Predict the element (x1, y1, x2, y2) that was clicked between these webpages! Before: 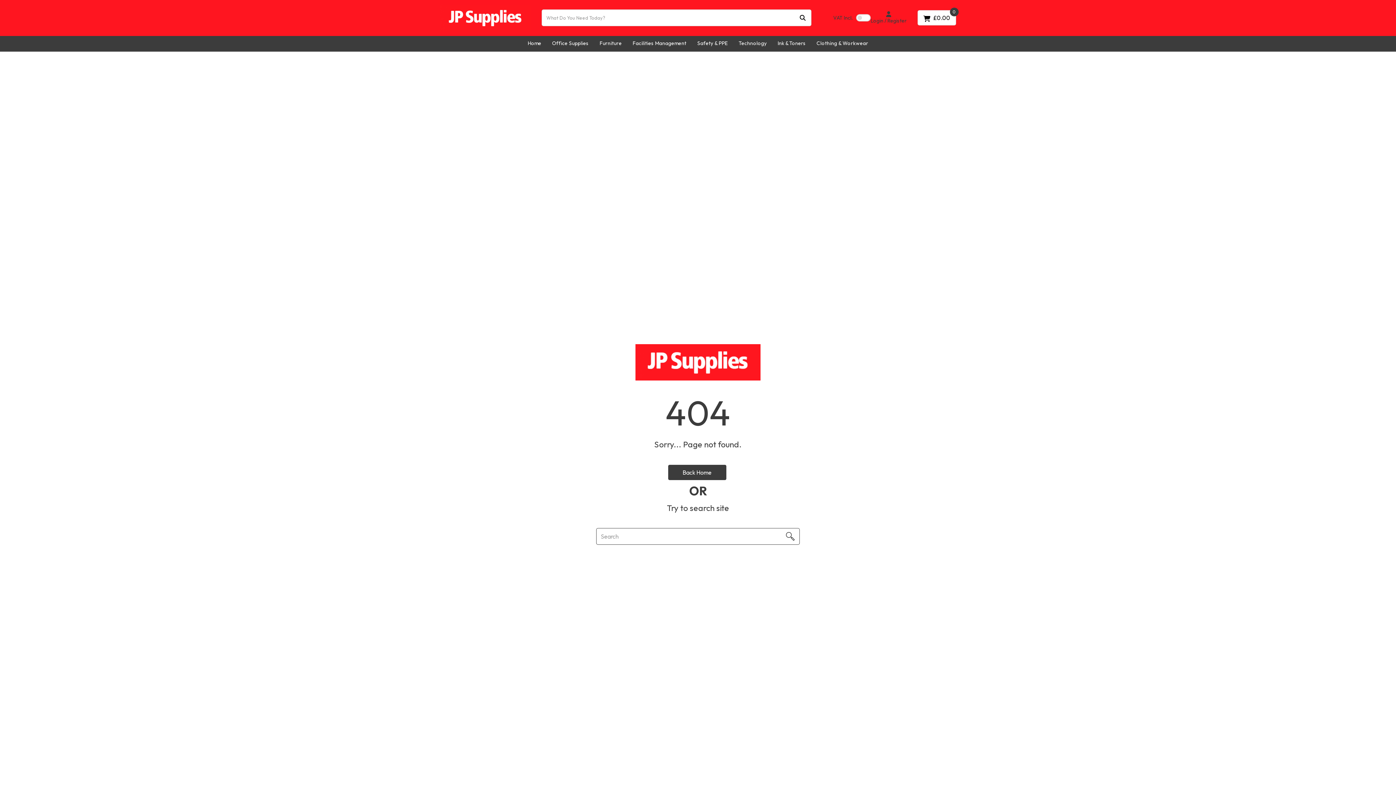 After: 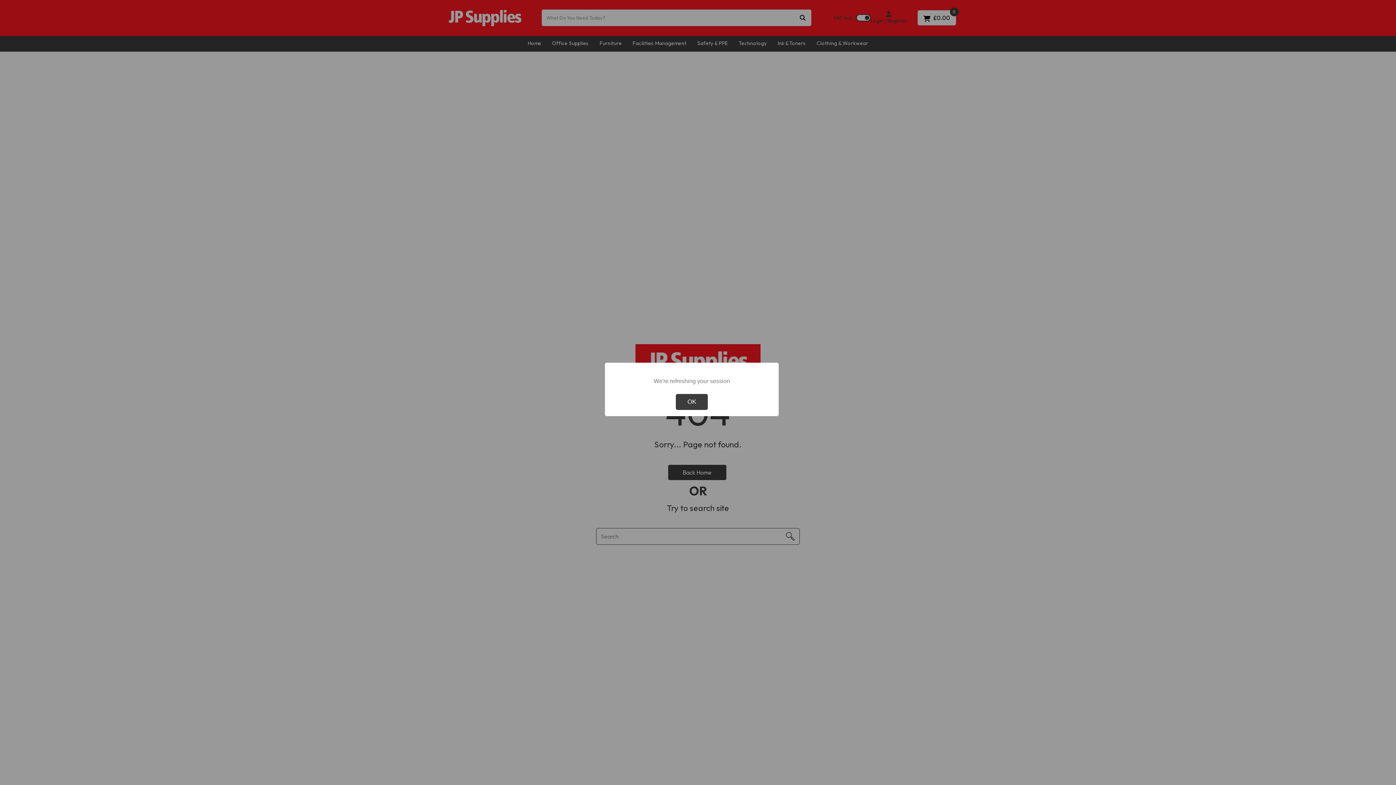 Action: bbox: (833, 11, 870, 24) label: VAT Incl.